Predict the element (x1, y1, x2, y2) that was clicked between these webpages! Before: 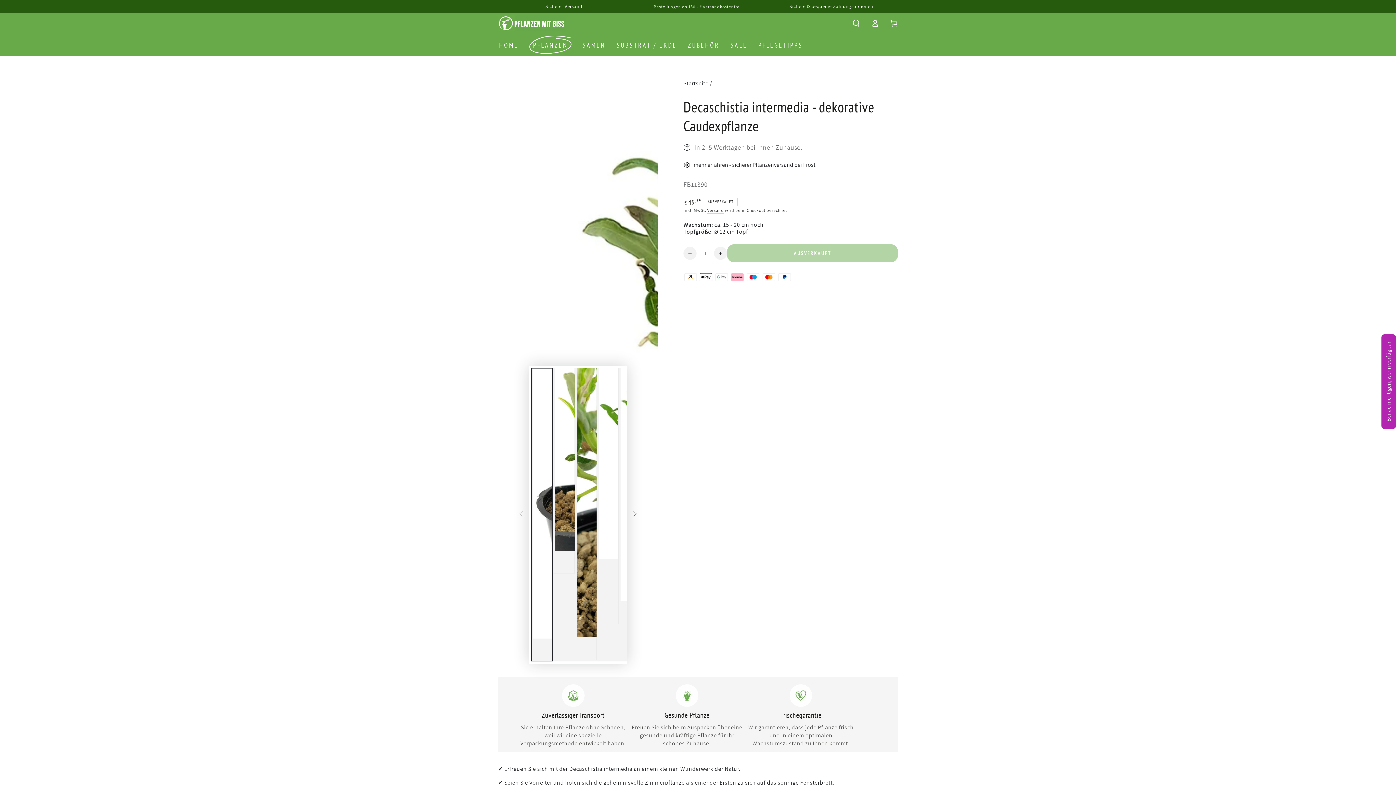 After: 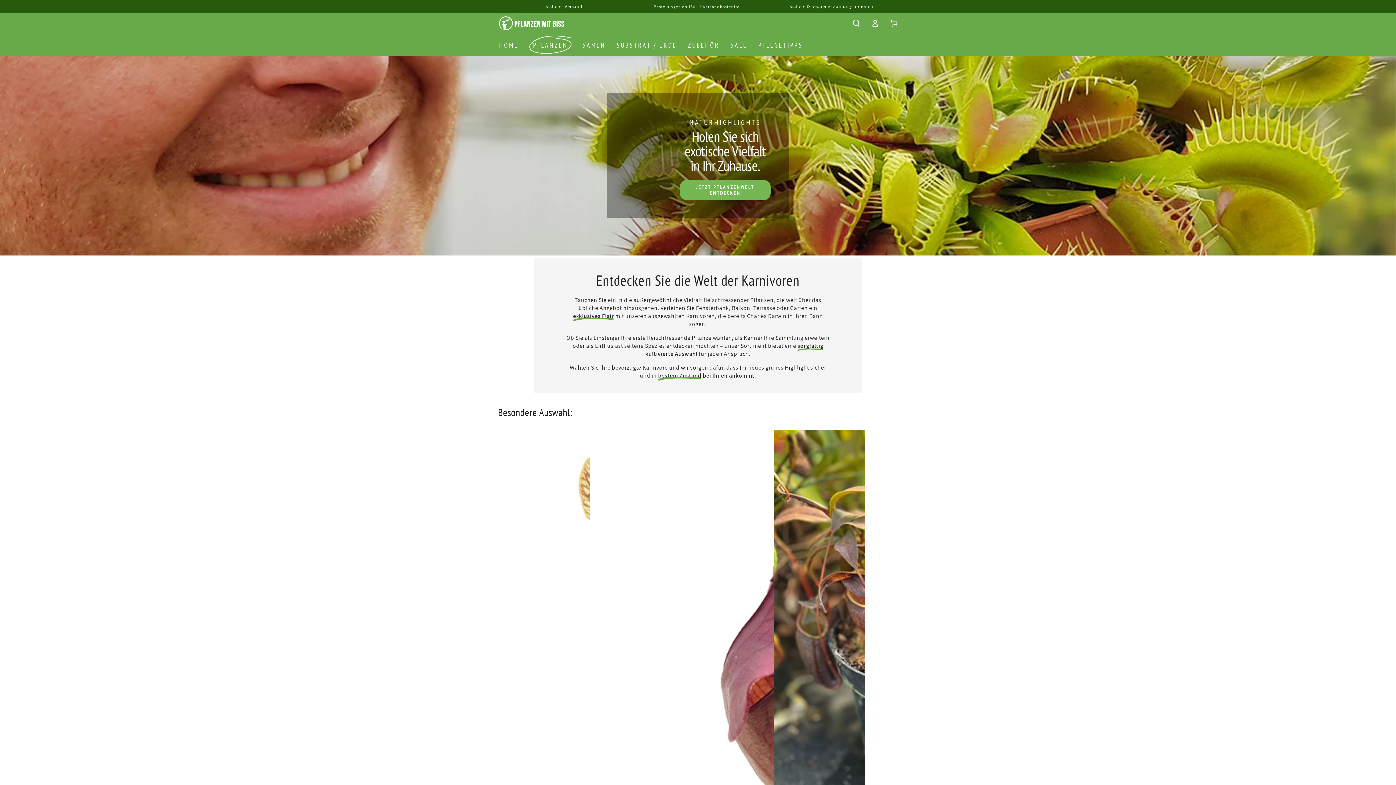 Action: bbox: (498, 15, 566, 31)